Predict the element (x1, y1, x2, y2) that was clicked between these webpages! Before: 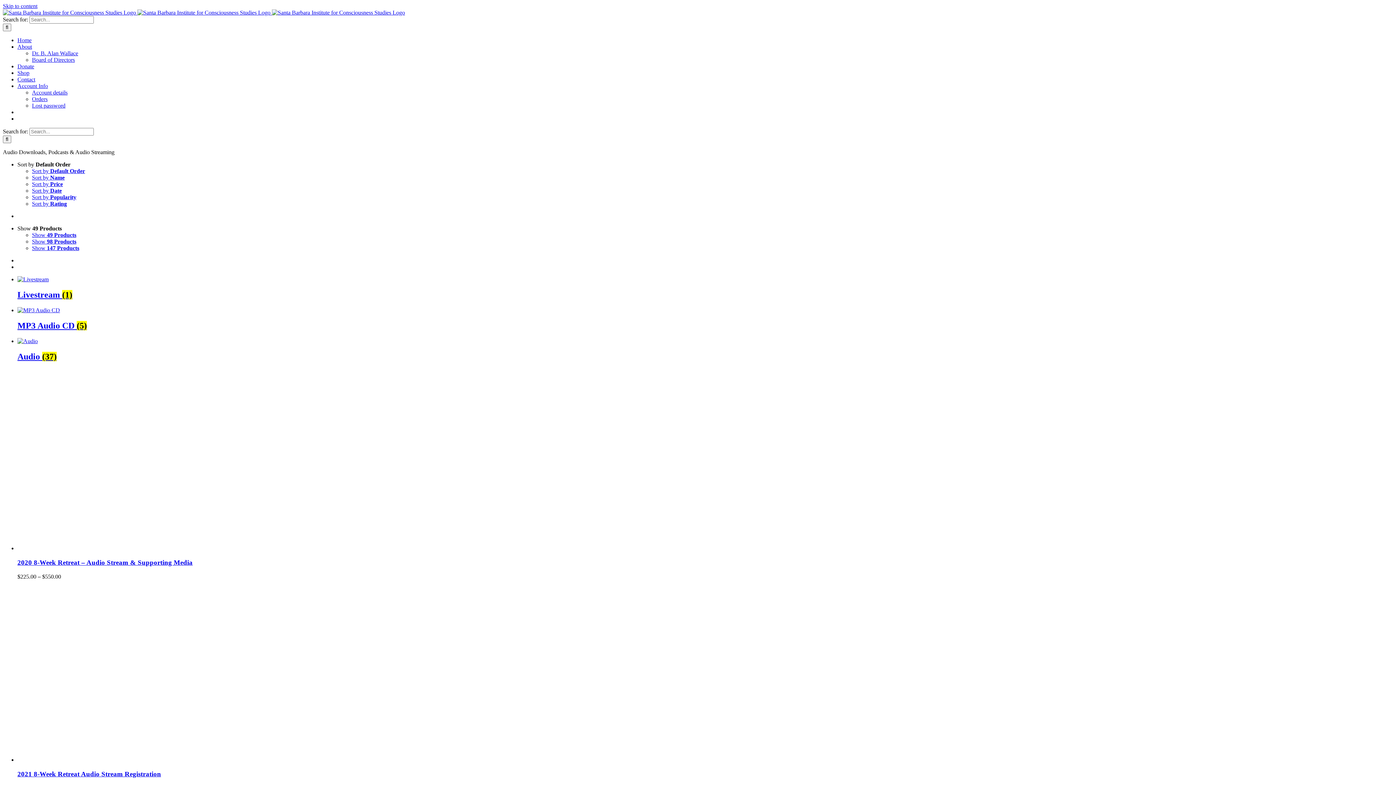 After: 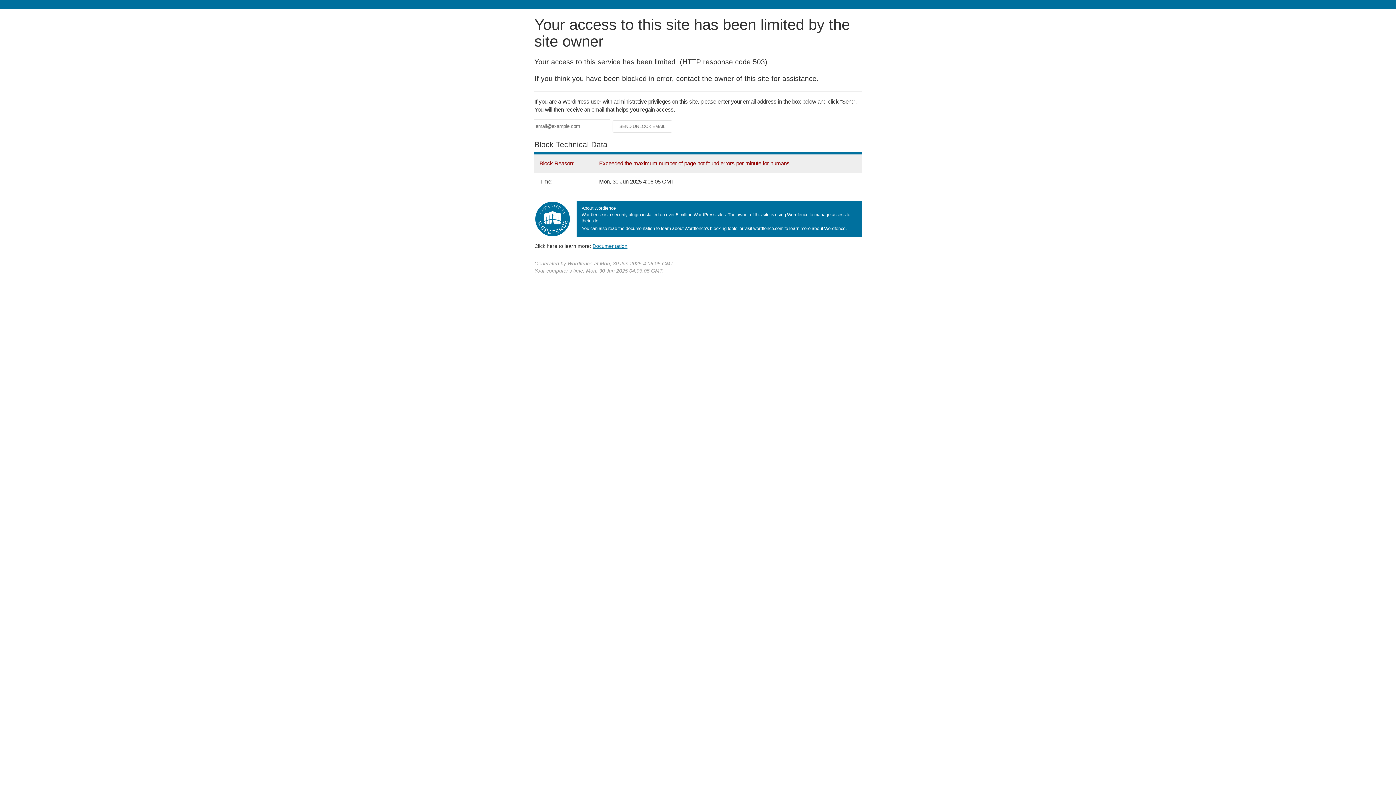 Action: bbox: (32, 238, 76, 244) label: Show 98 Products